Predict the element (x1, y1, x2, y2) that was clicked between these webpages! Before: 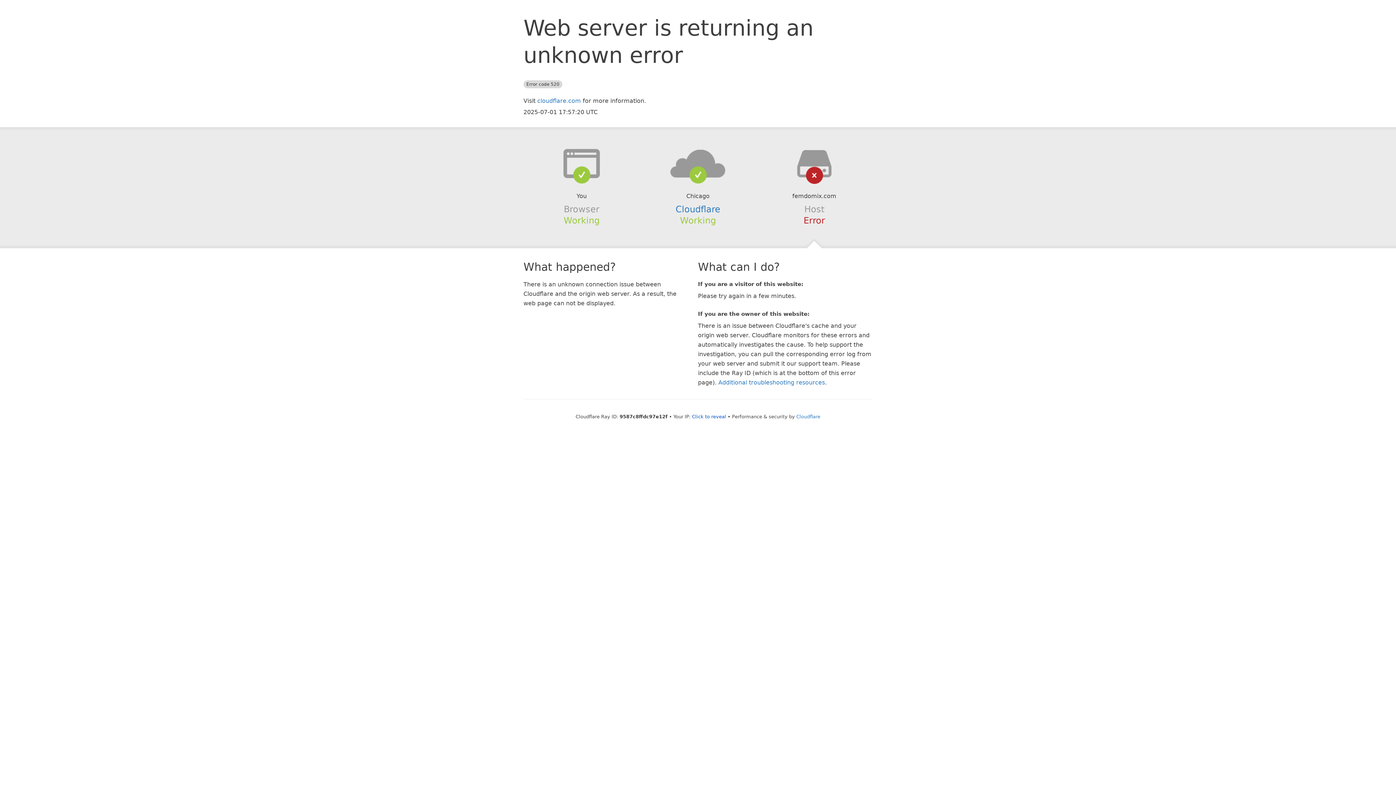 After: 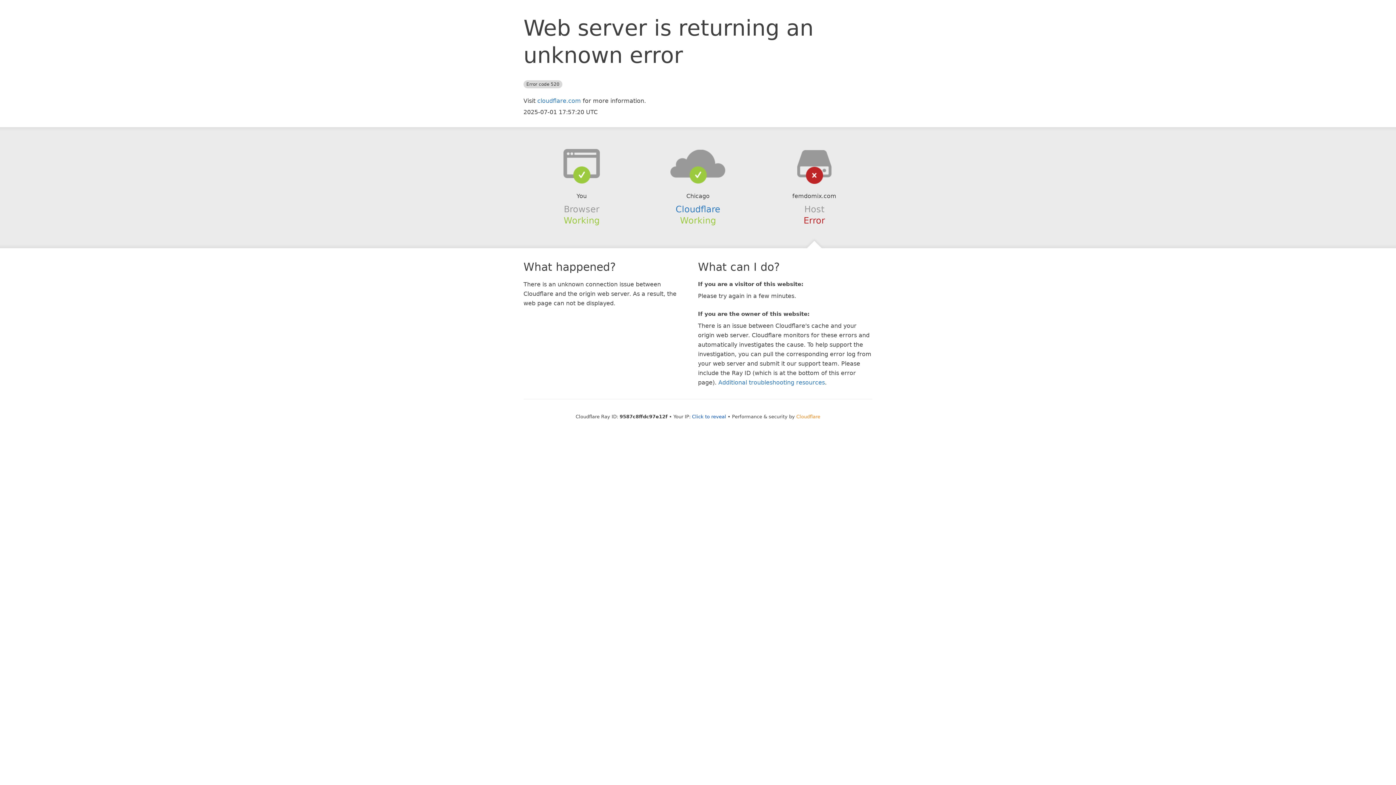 Action: label: Cloudflare bbox: (796, 414, 820, 419)